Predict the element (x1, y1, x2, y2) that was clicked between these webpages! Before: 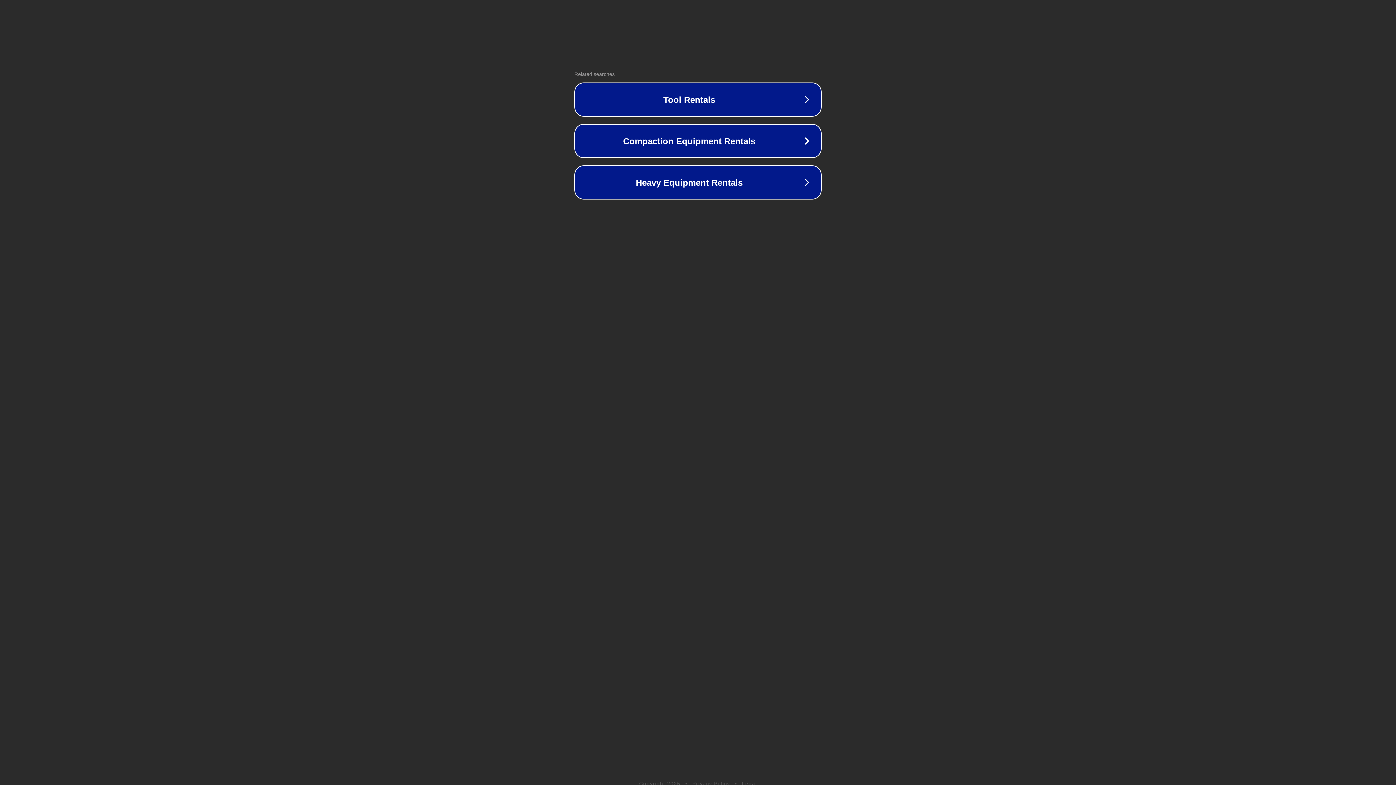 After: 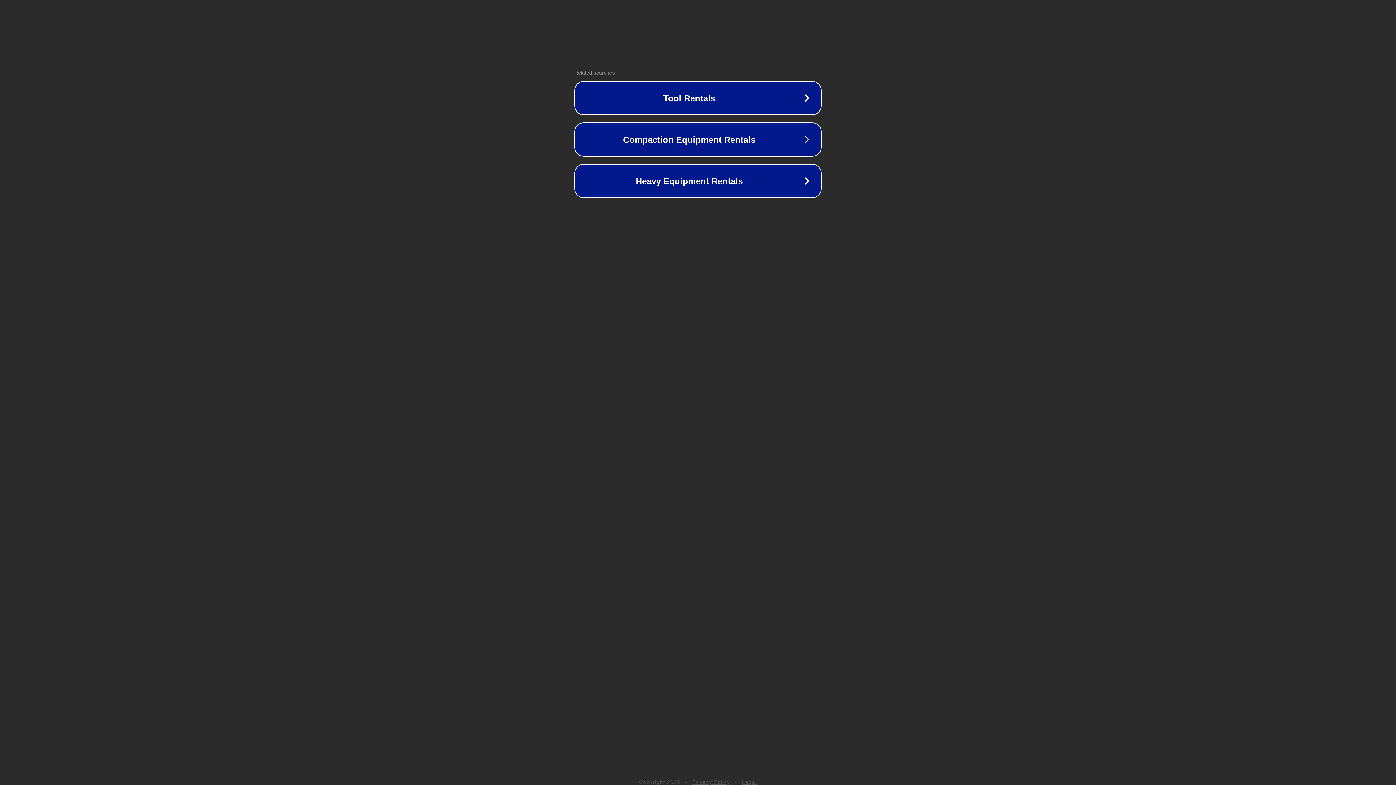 Action: bbox: (742, 781, 757, 786) label: Legal